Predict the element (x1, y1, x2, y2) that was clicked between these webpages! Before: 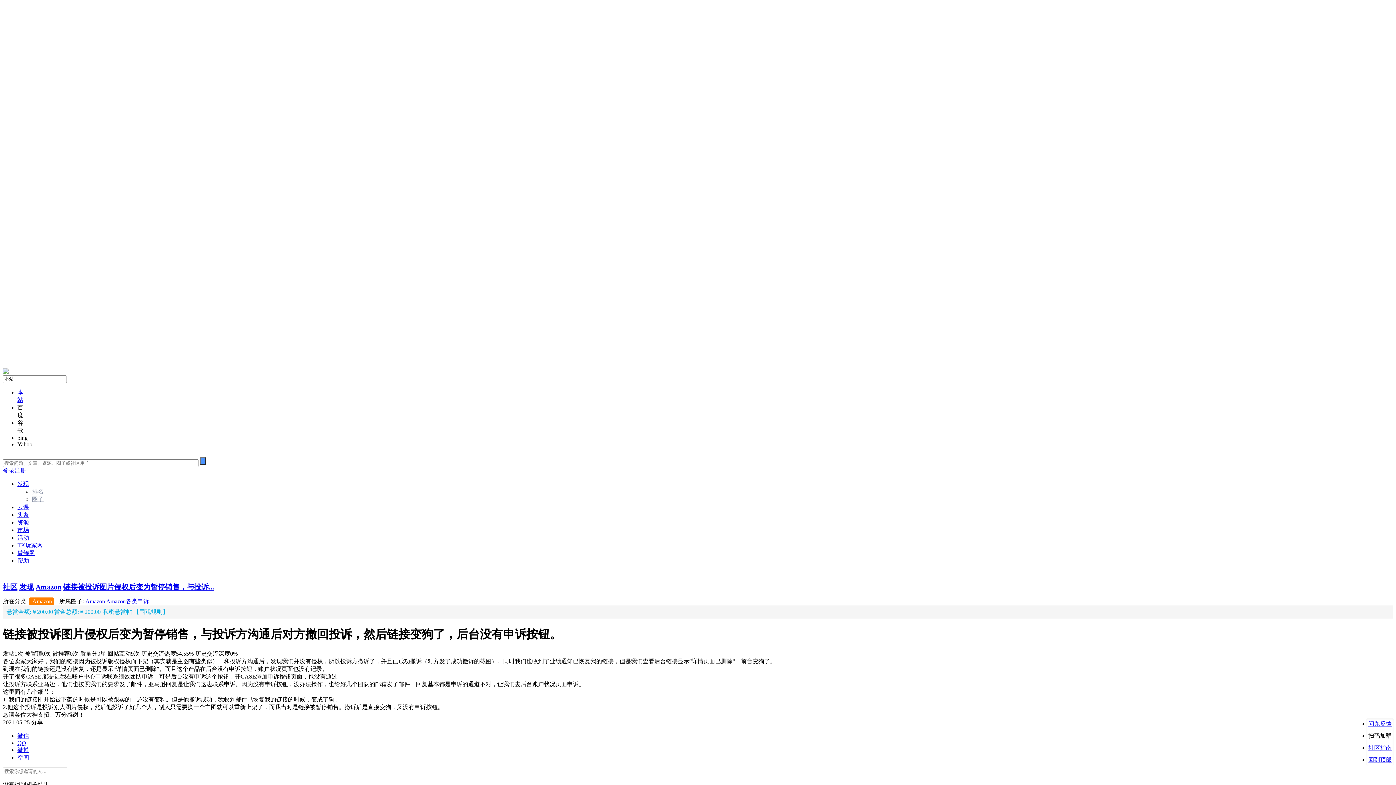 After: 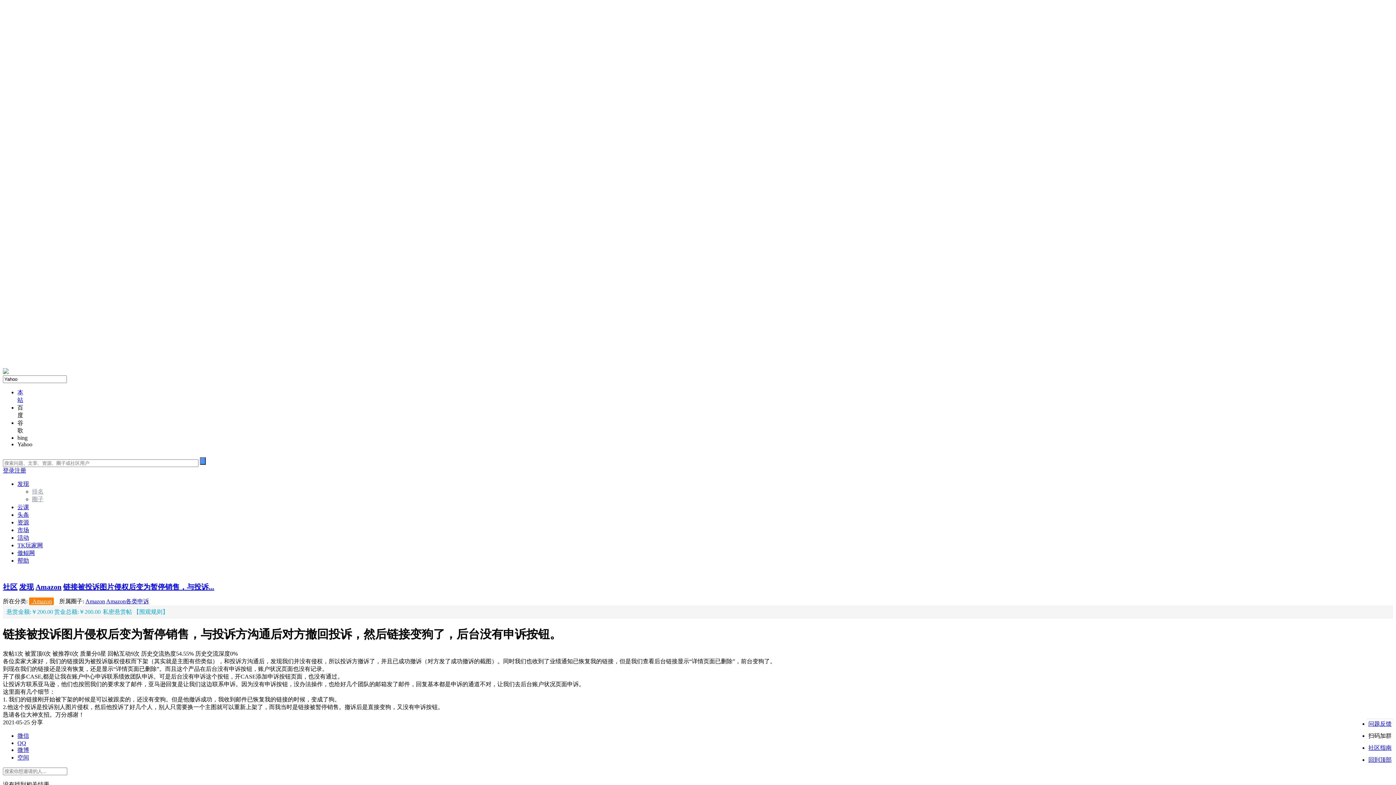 Action: bbox: (17, 441, 32, 447) label: Yahoo